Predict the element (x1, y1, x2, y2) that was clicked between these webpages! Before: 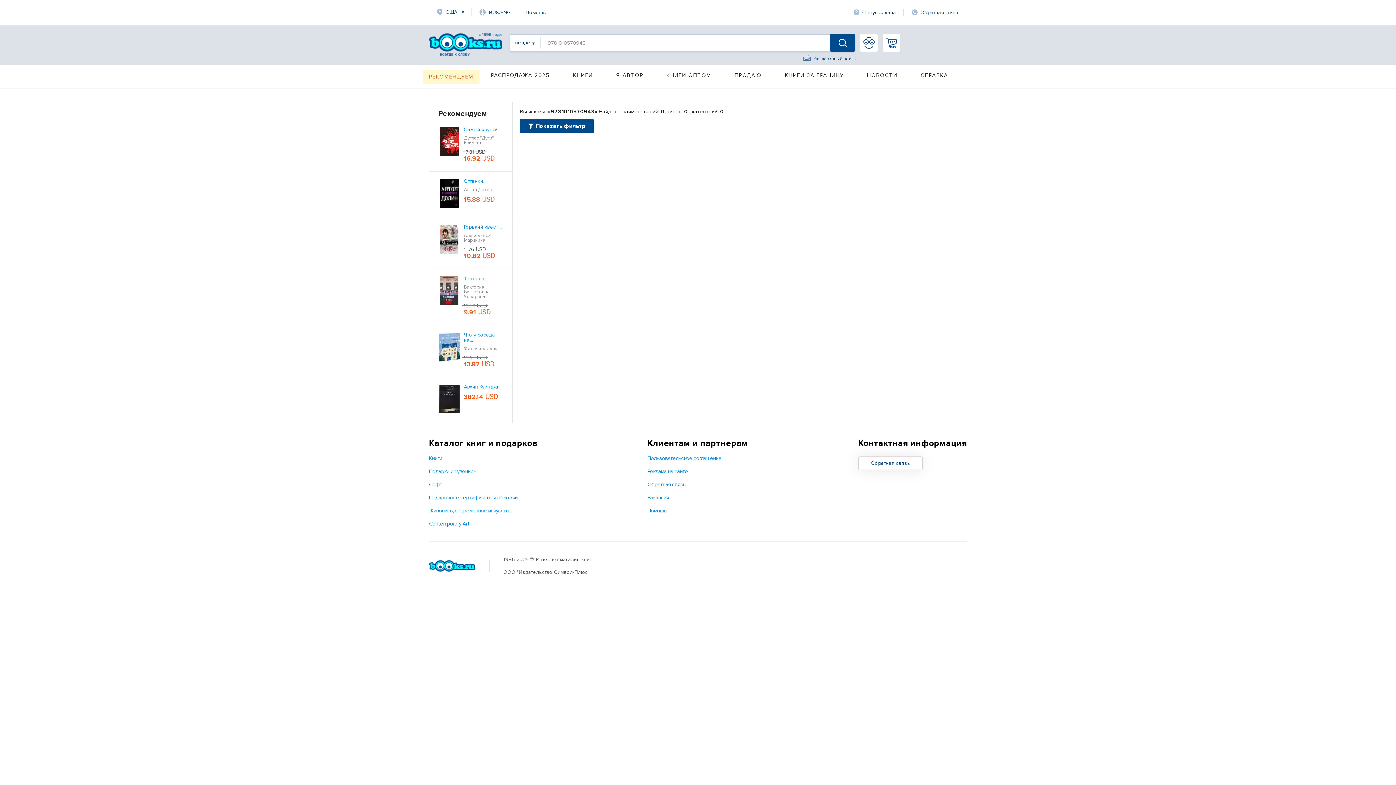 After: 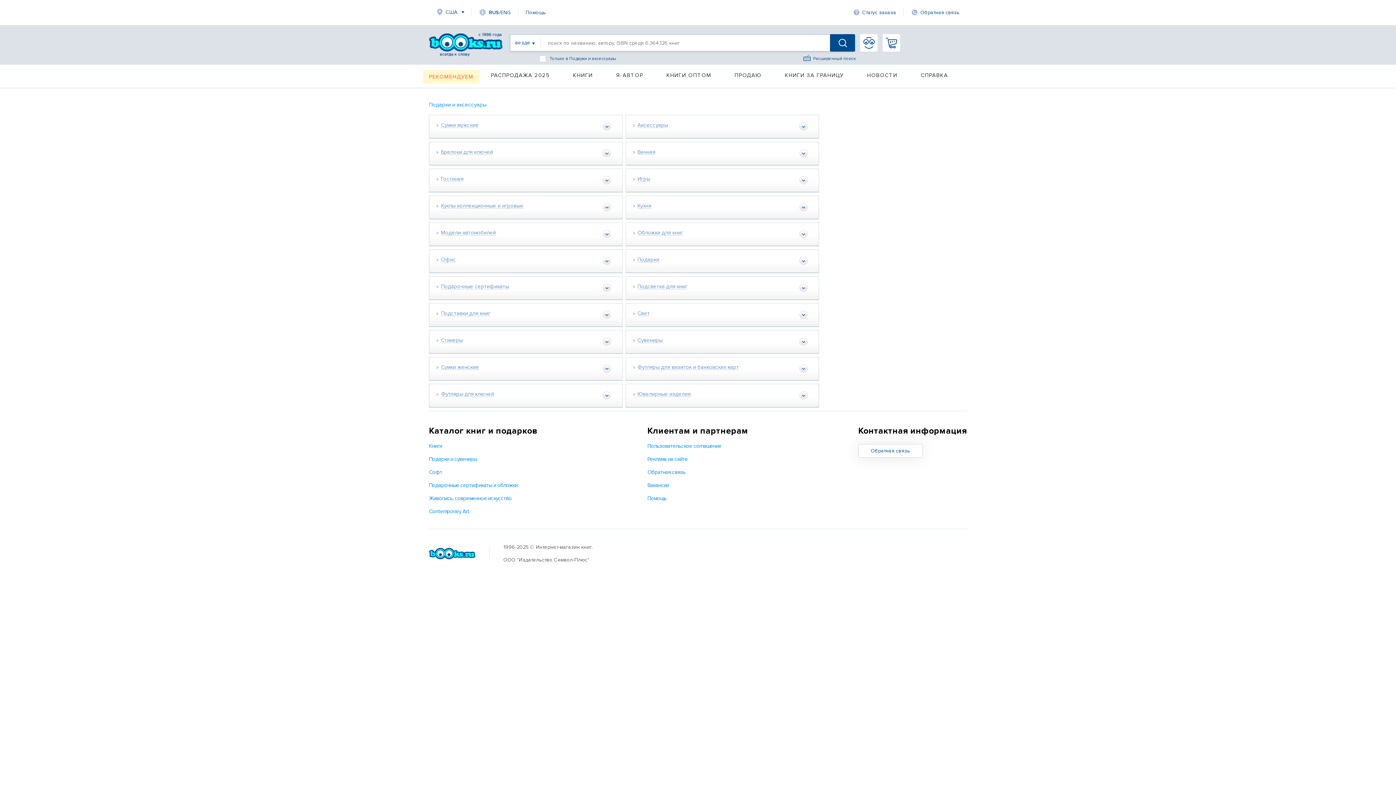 Action: bbox: (429, 495, 537, 500) label: Подарочные сертификаты и обложки